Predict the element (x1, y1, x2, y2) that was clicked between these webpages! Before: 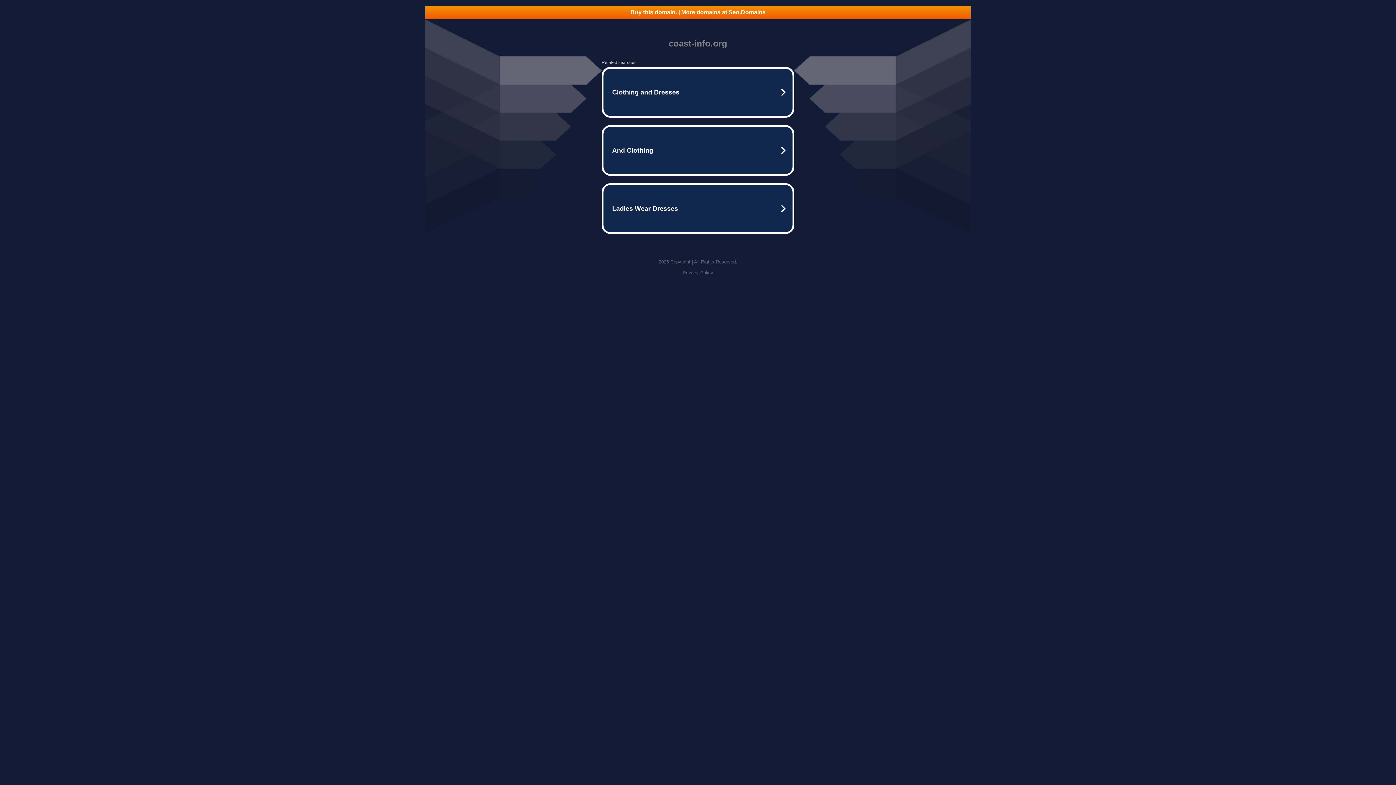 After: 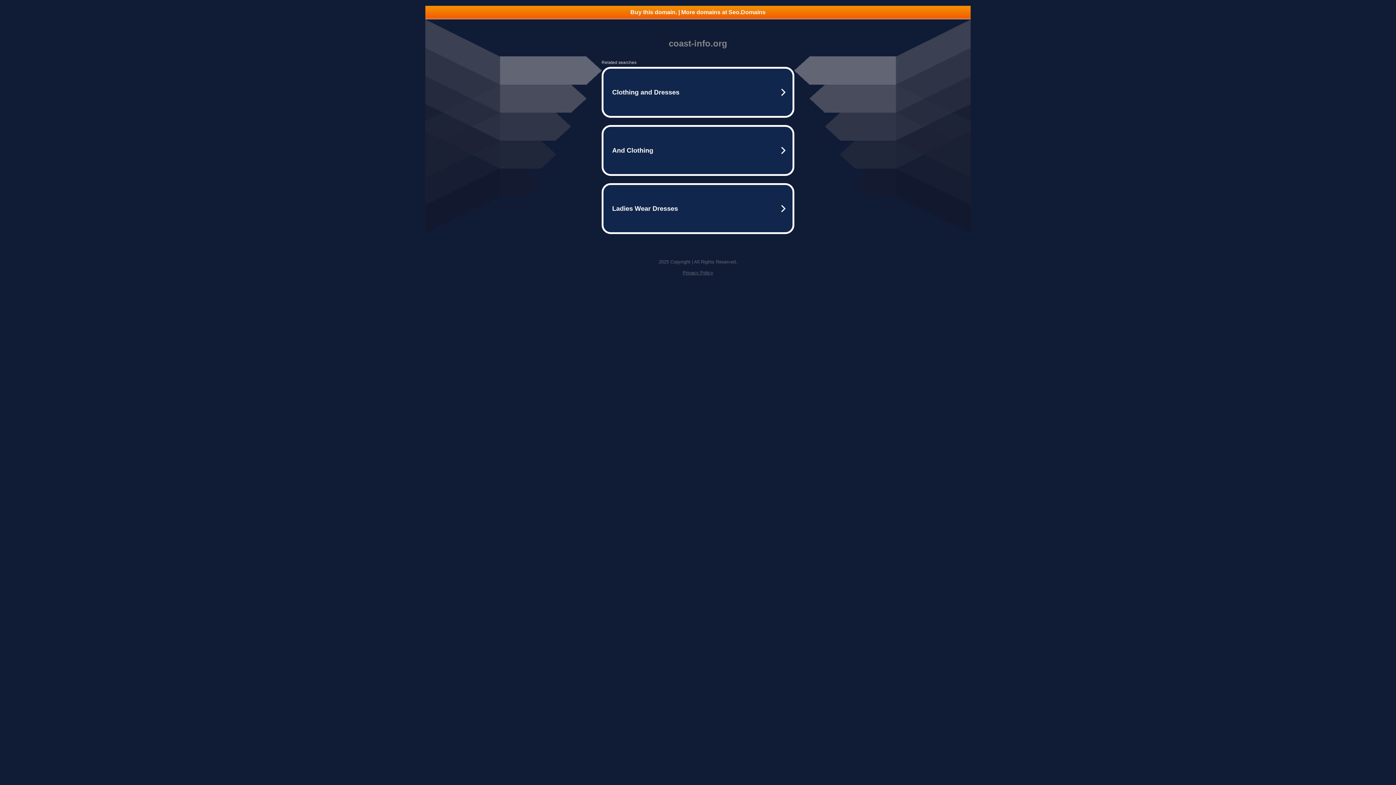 Action: label: Buy this domain. | More domains at Seo.Domains bbox: (425, 5, 970, 18)